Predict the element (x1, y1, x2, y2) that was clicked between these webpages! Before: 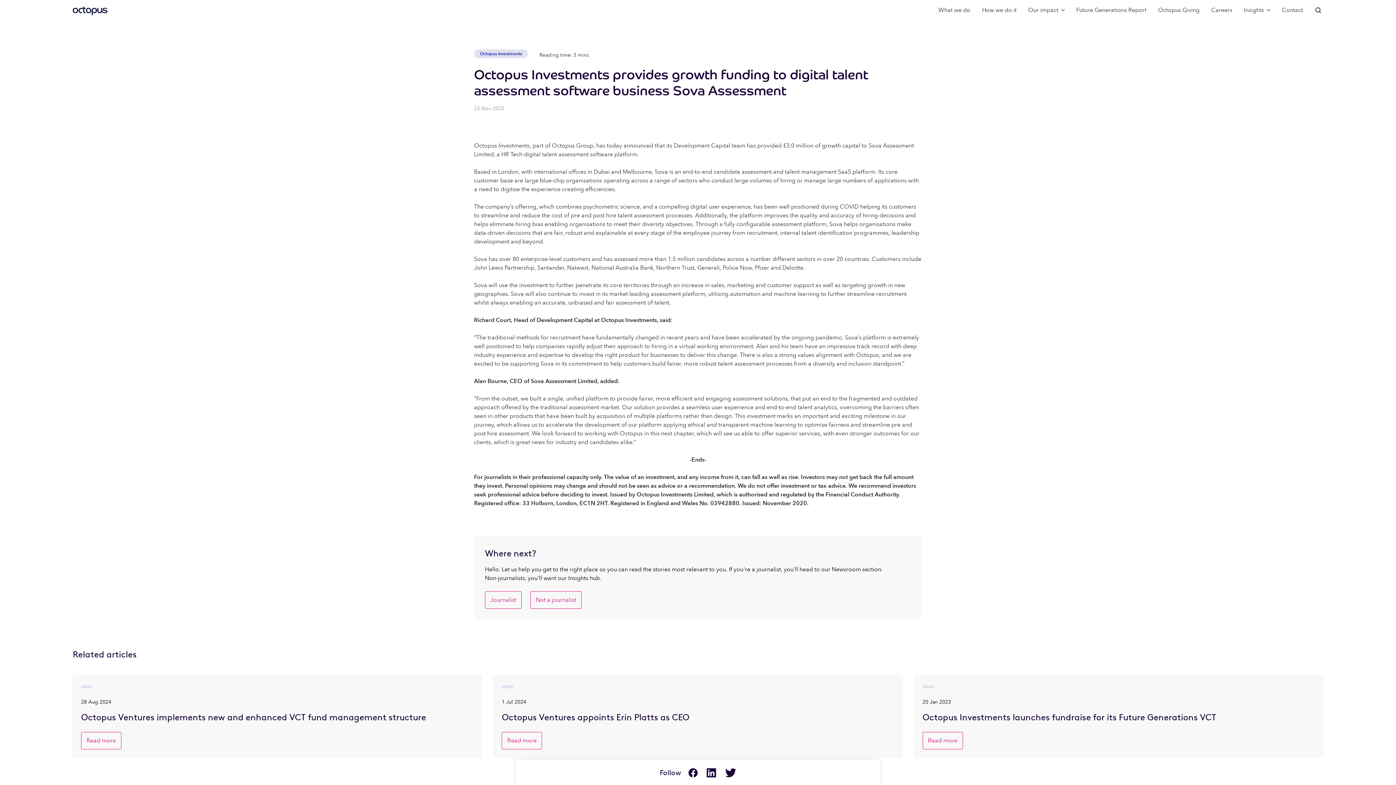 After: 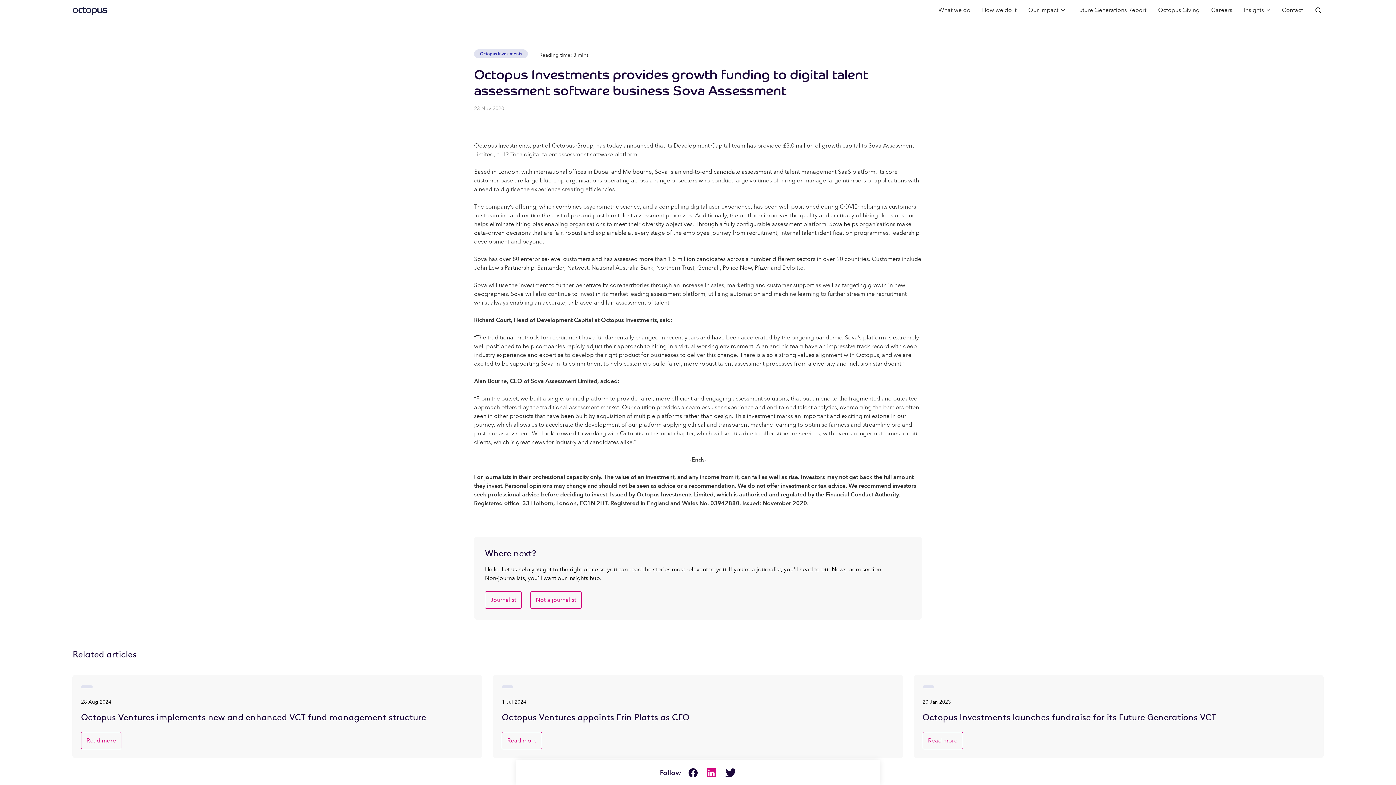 Action: bbox: (706, 770, 716, 779)